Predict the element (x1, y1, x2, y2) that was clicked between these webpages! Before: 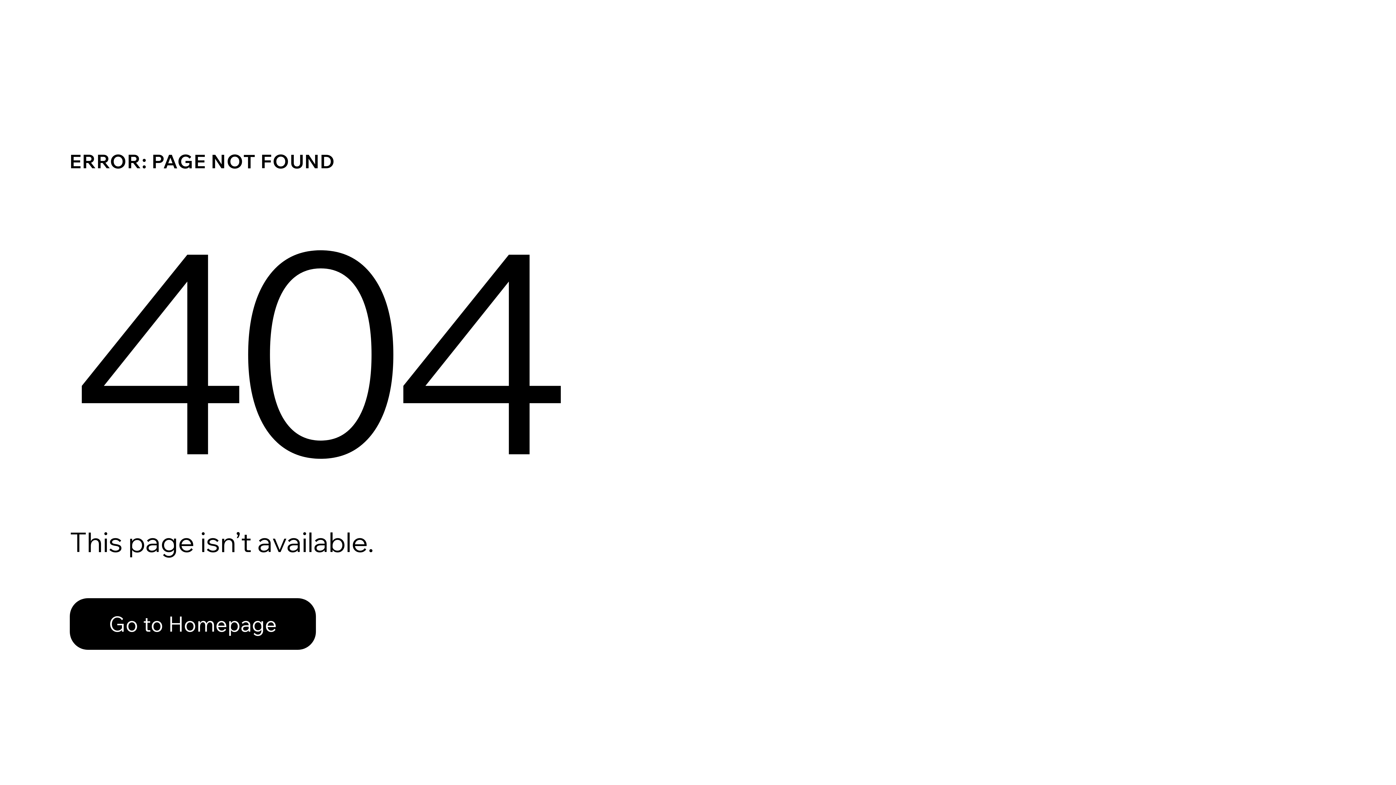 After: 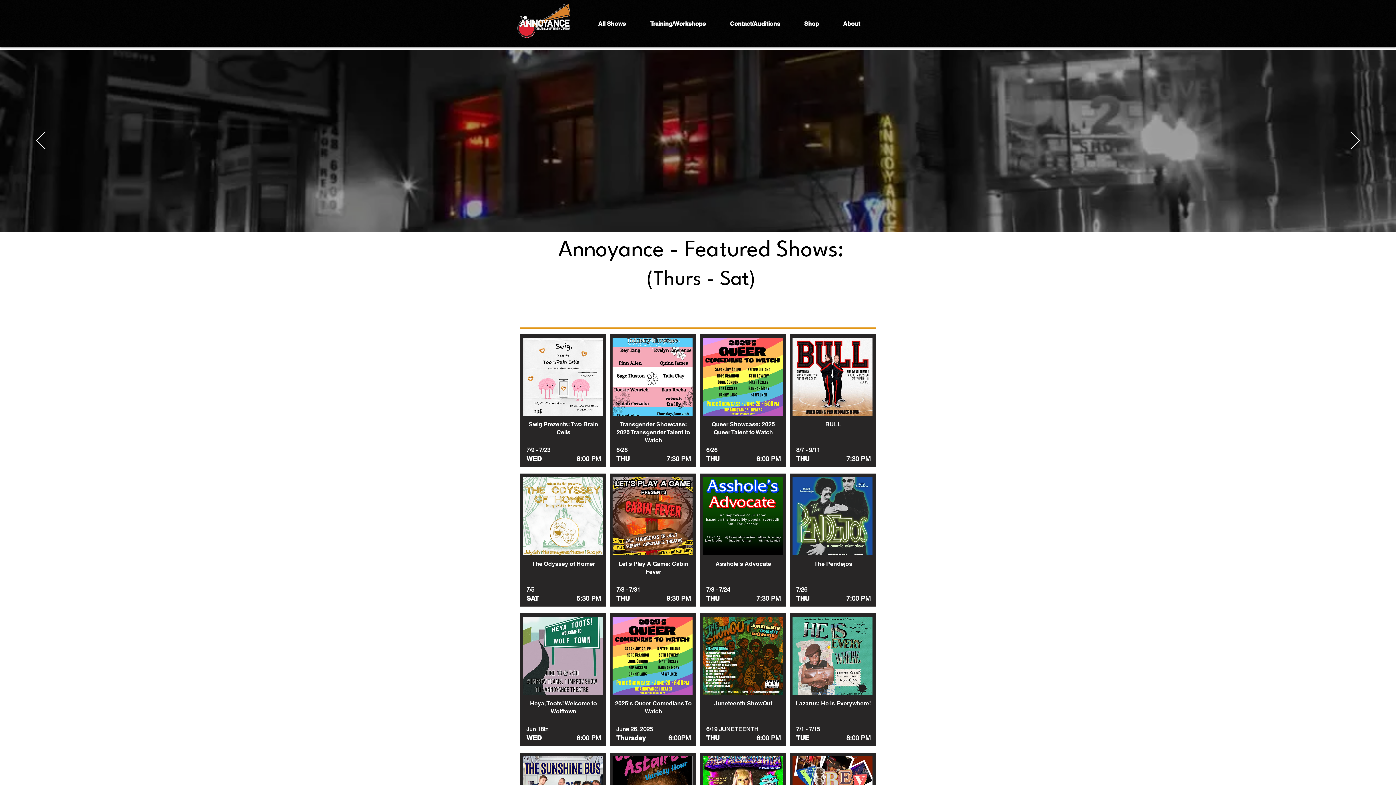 Action: label: Go to Homepage bbox: (69, 598, 316, 650)